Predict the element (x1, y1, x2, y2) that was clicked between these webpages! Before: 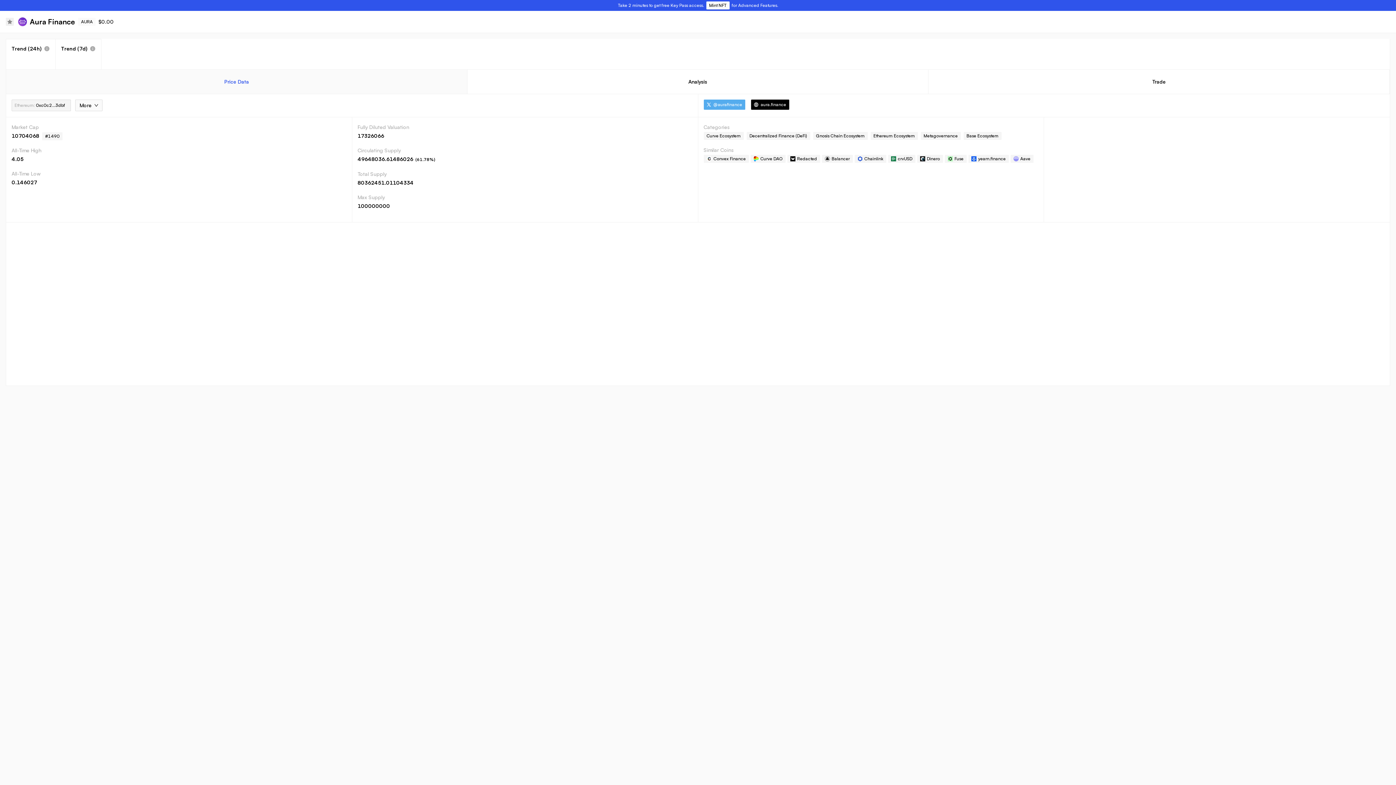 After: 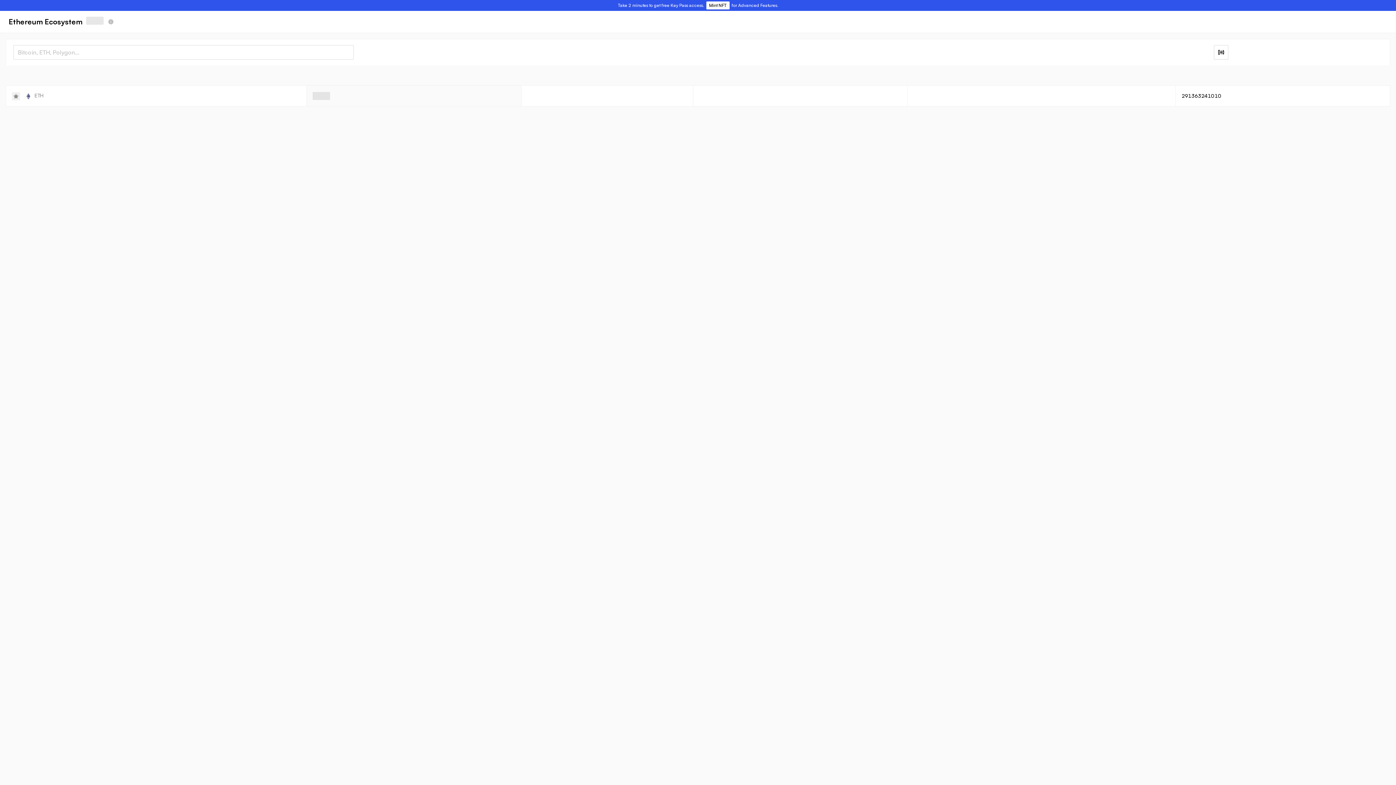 Action: label: Ethereum Ecosystem bbox: (870, 132, 920, 138)